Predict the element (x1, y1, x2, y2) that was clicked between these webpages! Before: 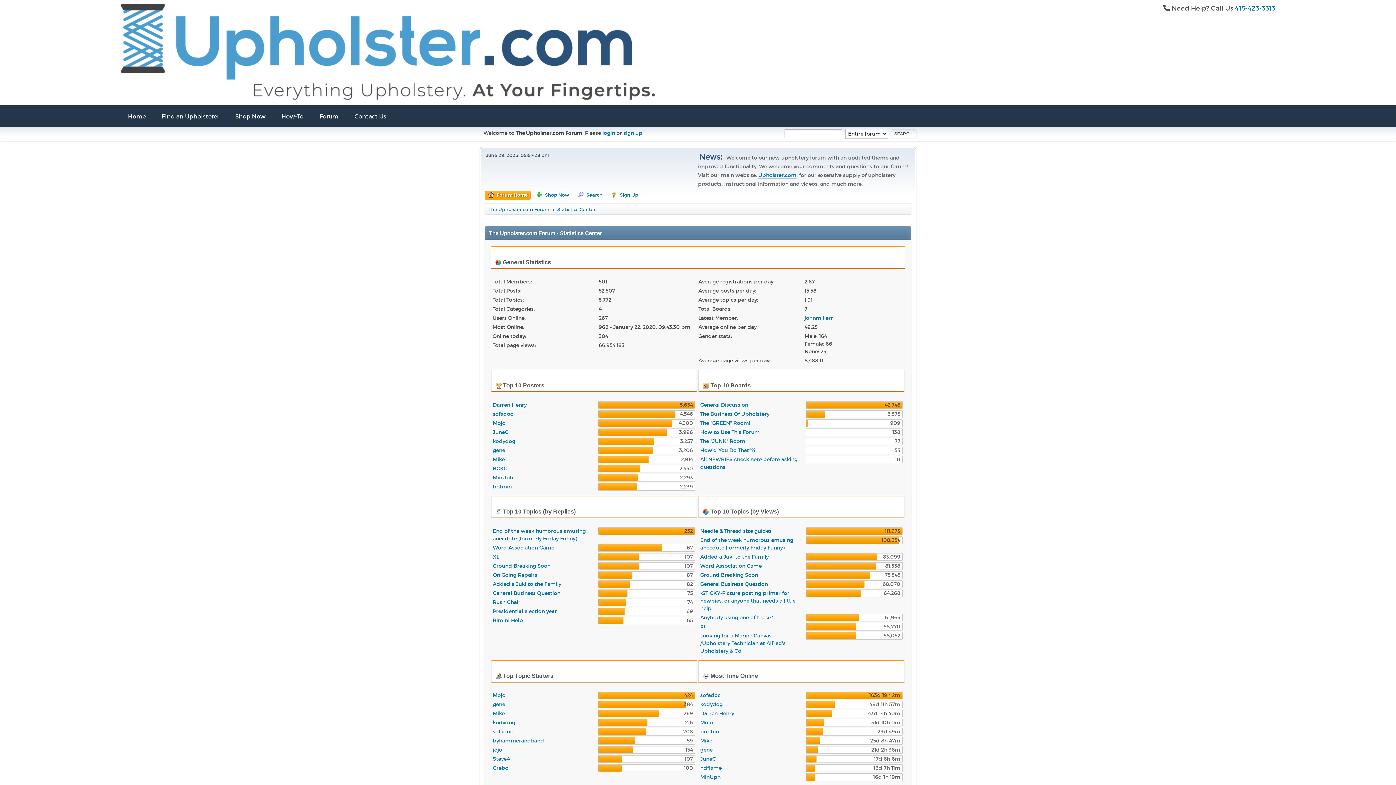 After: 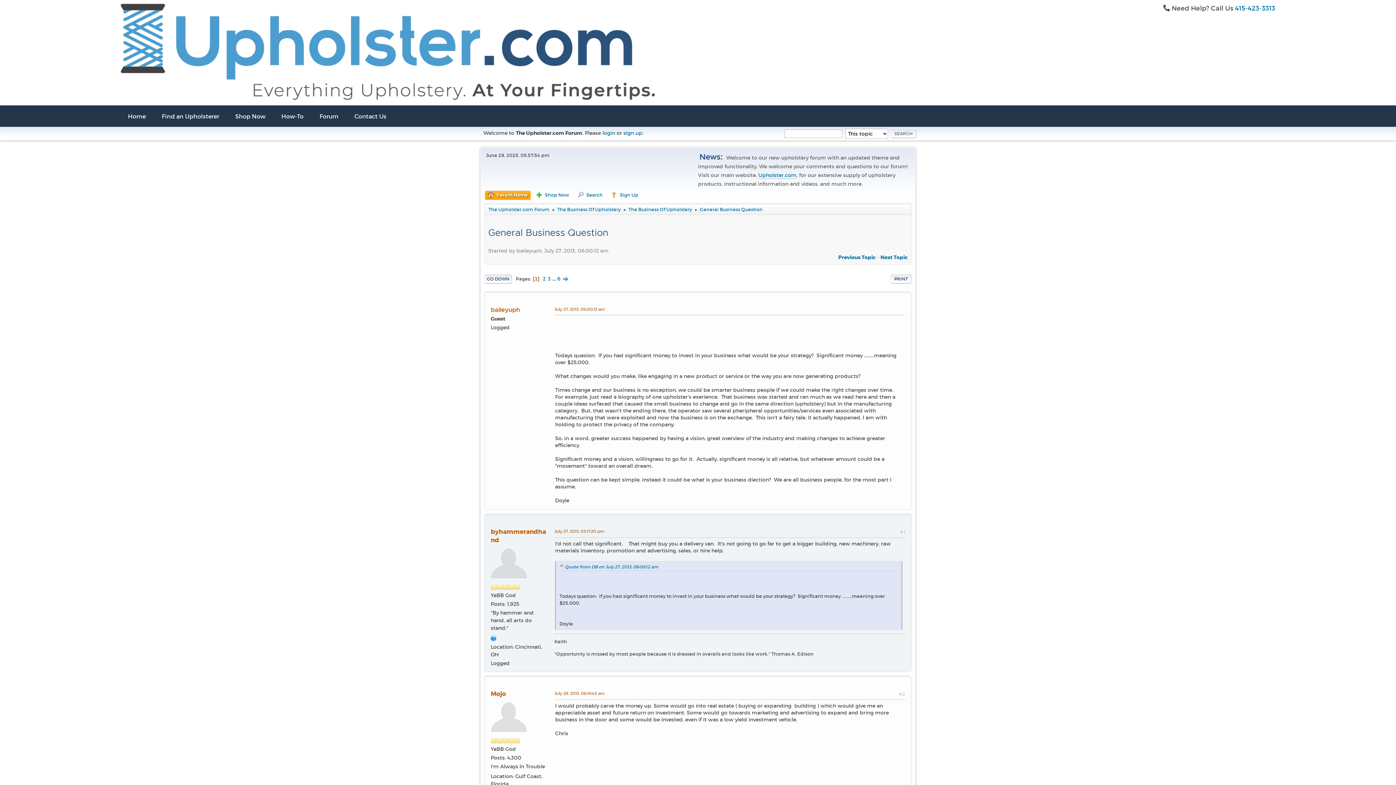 Action: label: General Business Question bbox: (492, 590, 560, 596)